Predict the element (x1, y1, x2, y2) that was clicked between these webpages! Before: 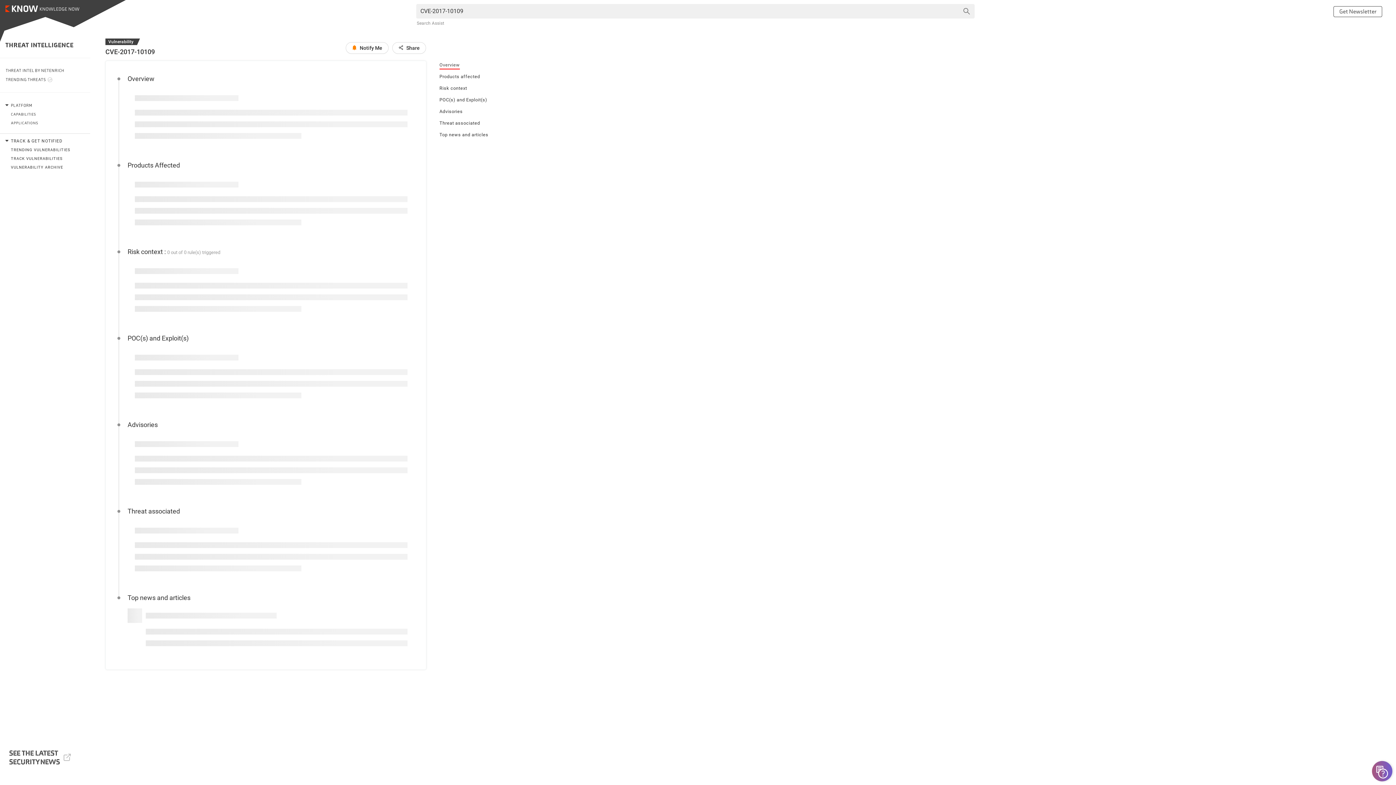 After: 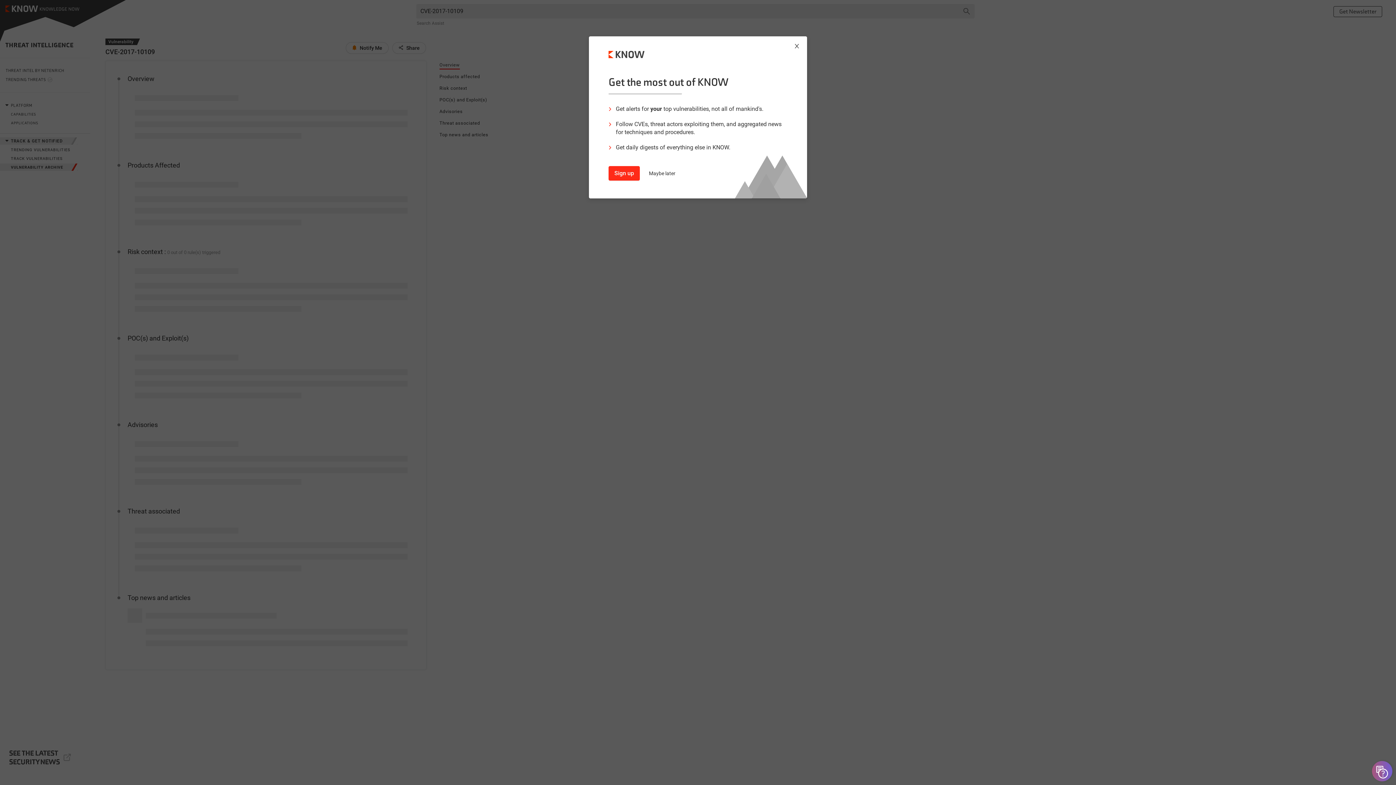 Action: label: VULNERABILITY ARCHIVE bbox: (0, 163, 77, 171)